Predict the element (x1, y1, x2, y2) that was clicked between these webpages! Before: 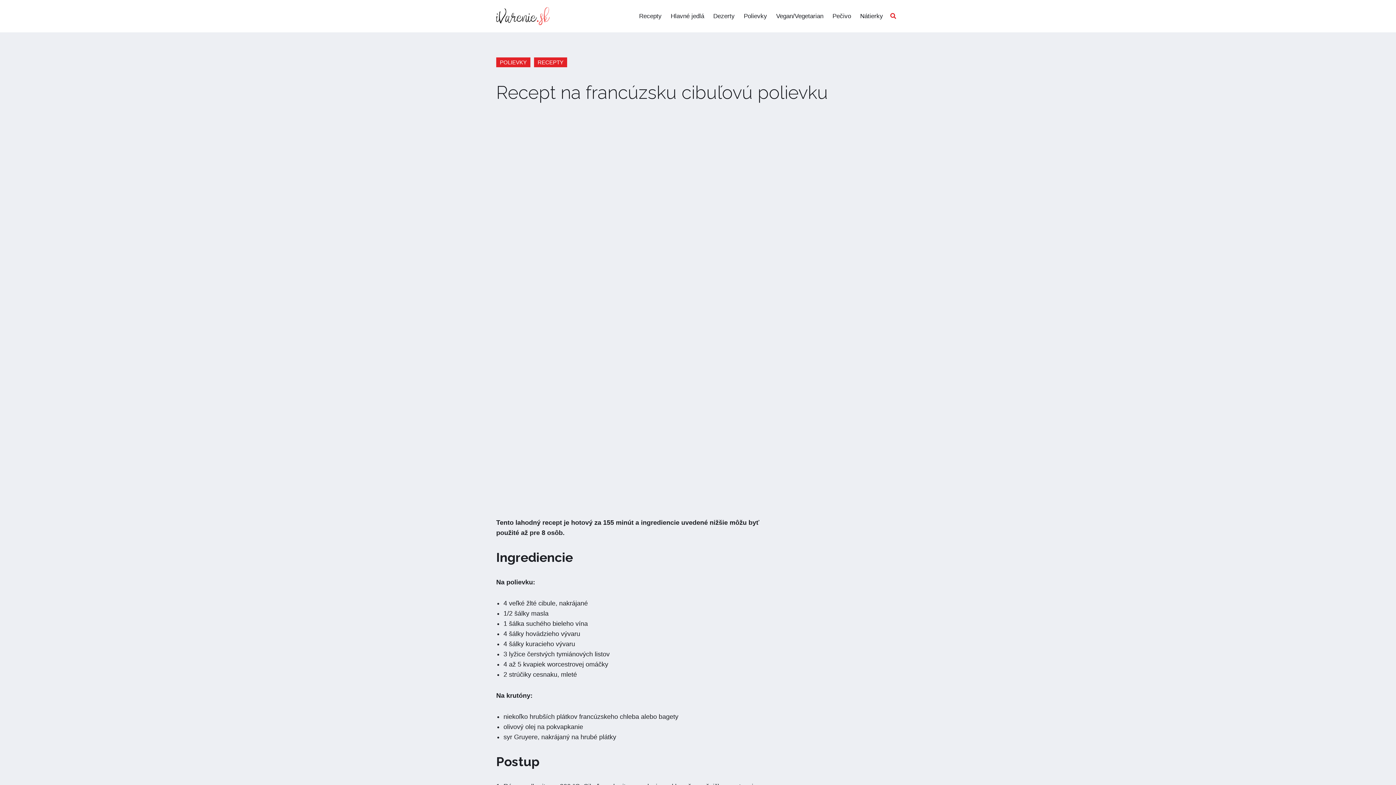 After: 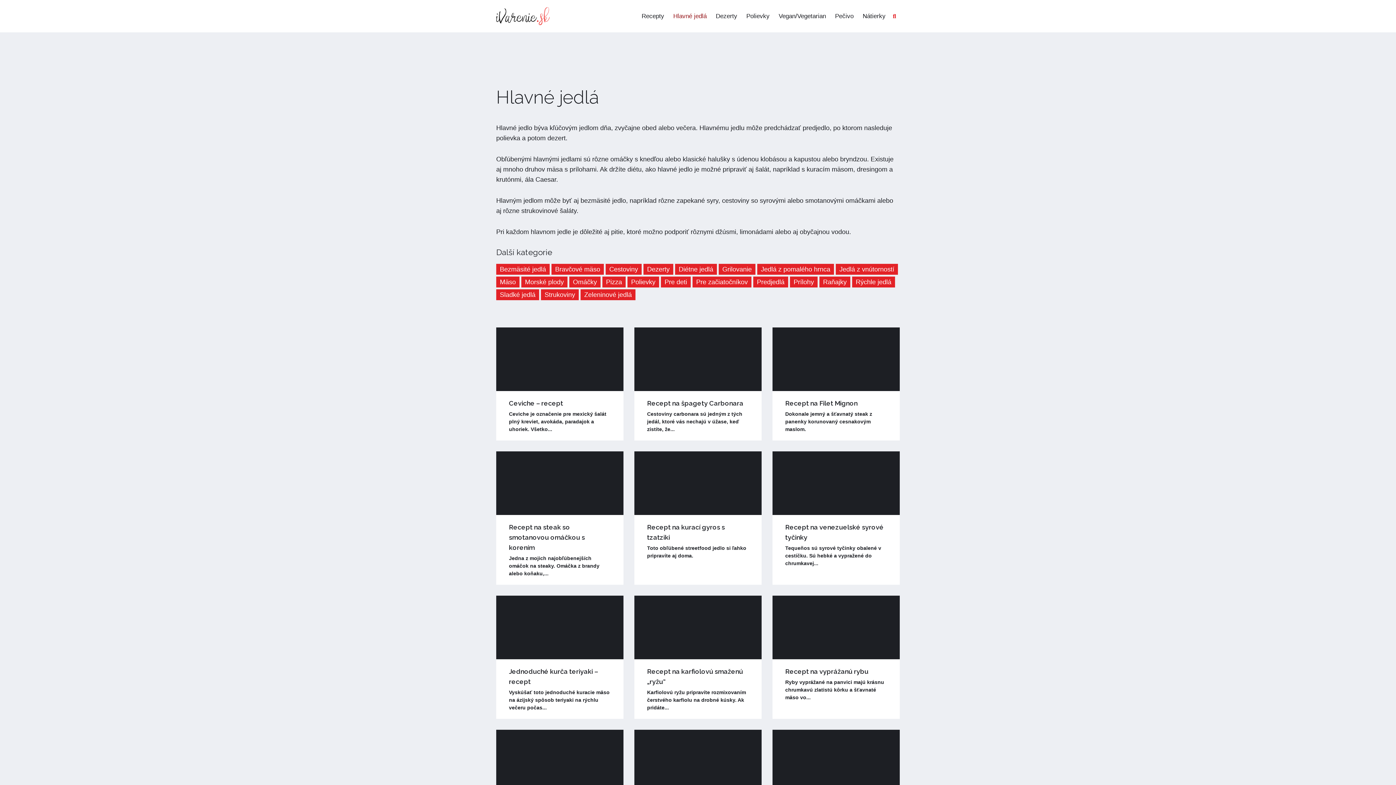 Action: label: Hlavné jedlá bbox: (670, 7, 704, 24)